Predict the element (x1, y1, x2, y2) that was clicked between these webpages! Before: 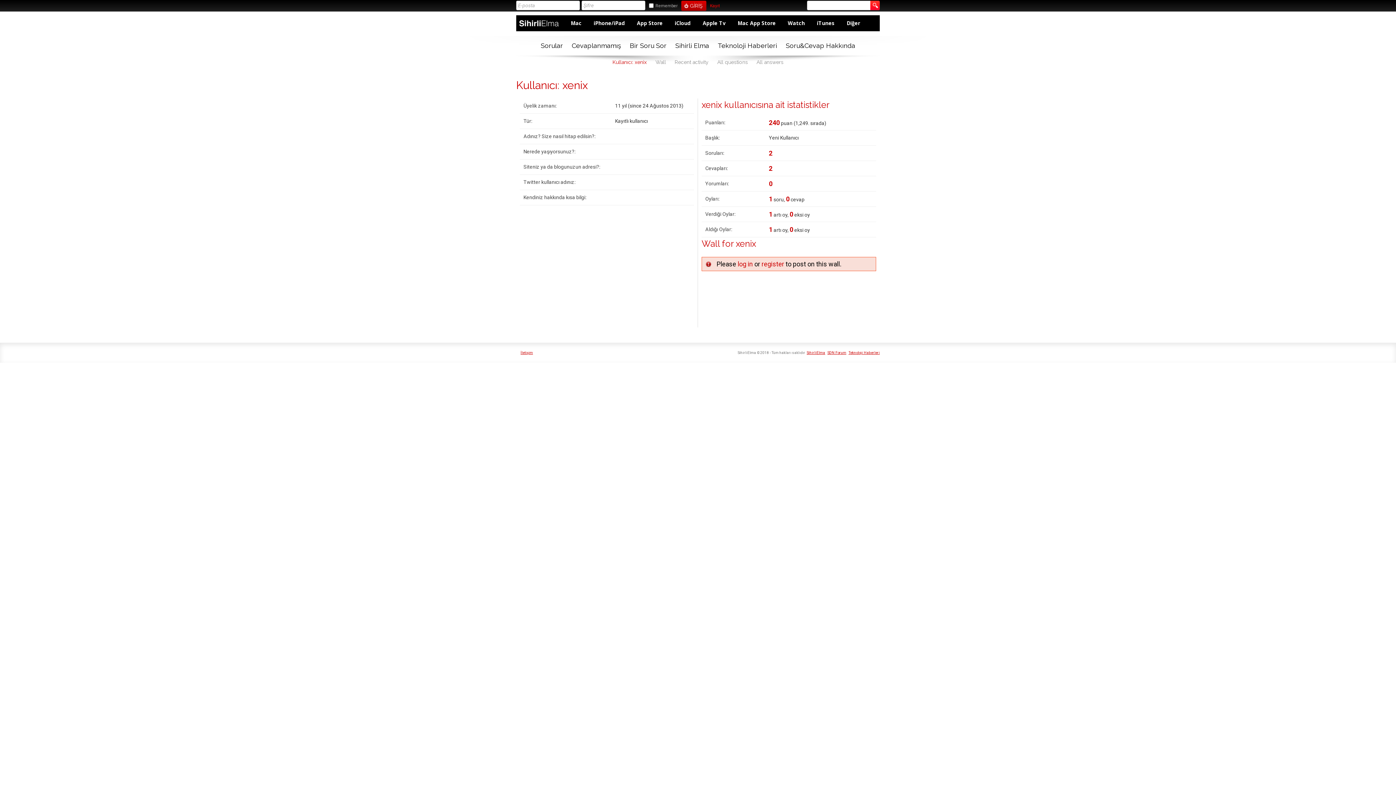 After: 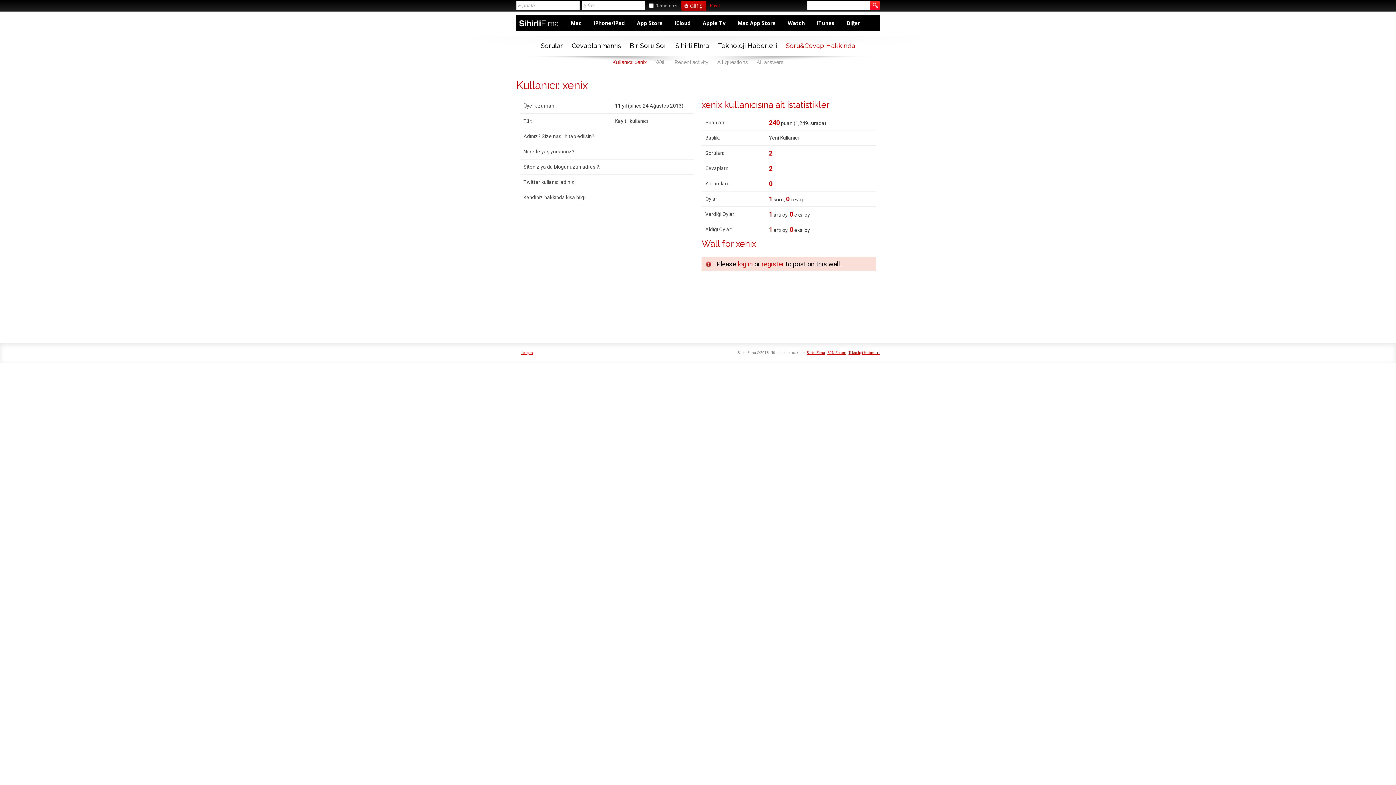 Action: bbox: (781, 36, 859, 55) label: Soru&Cevap Hakkında